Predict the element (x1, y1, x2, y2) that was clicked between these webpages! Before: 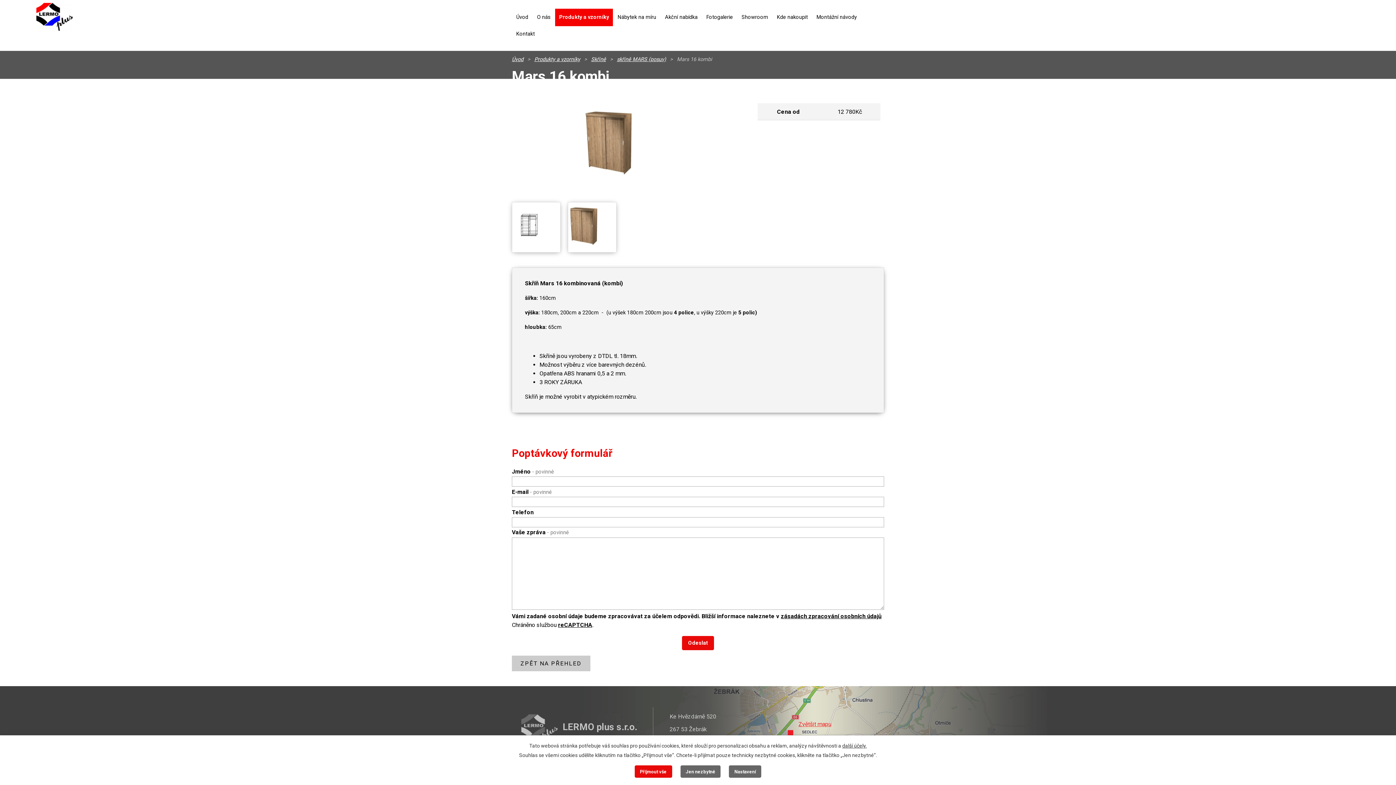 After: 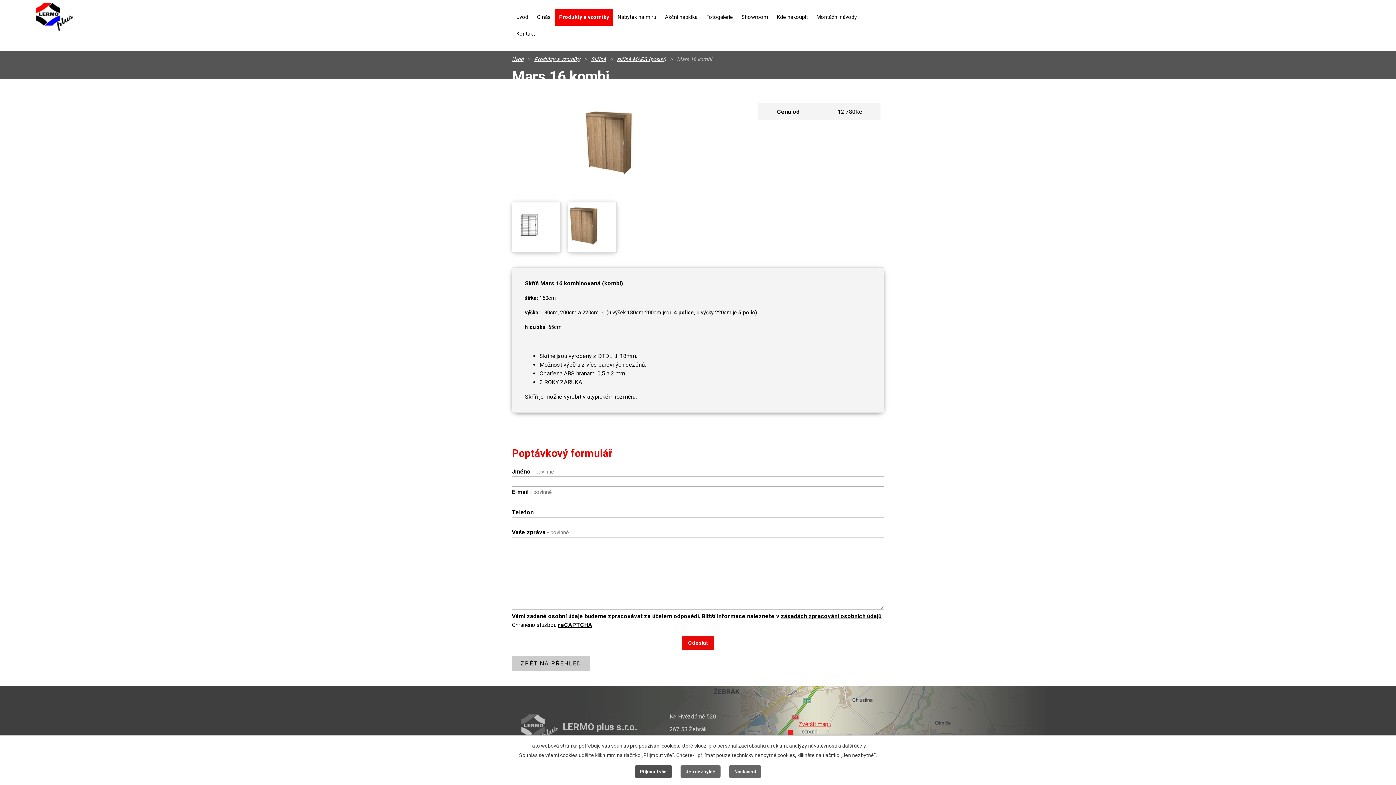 Action: bbox: (634, 765, 672, 778) label: Přijmout vše